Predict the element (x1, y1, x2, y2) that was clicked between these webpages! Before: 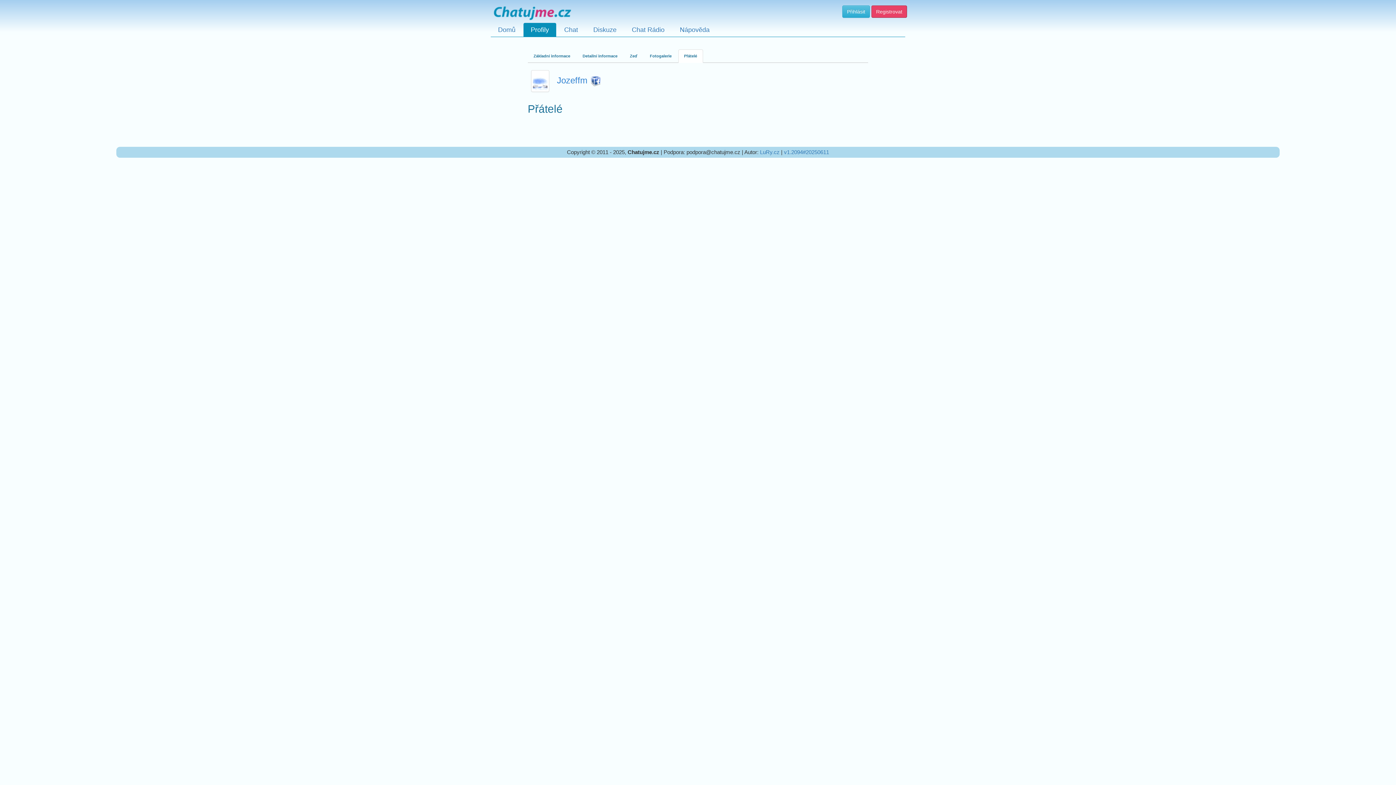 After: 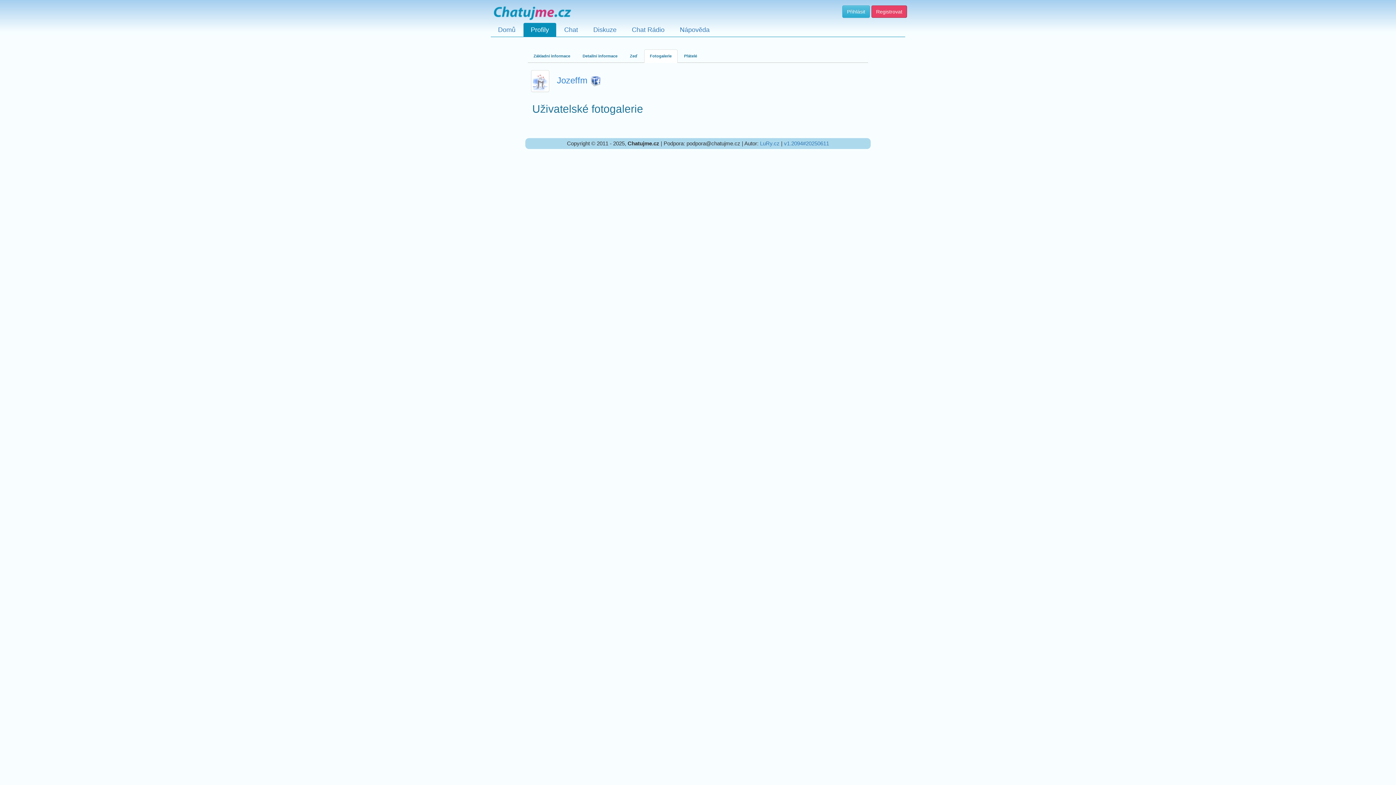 Action: bbox: (644, 49, 677, 62) label: Fotogalerie